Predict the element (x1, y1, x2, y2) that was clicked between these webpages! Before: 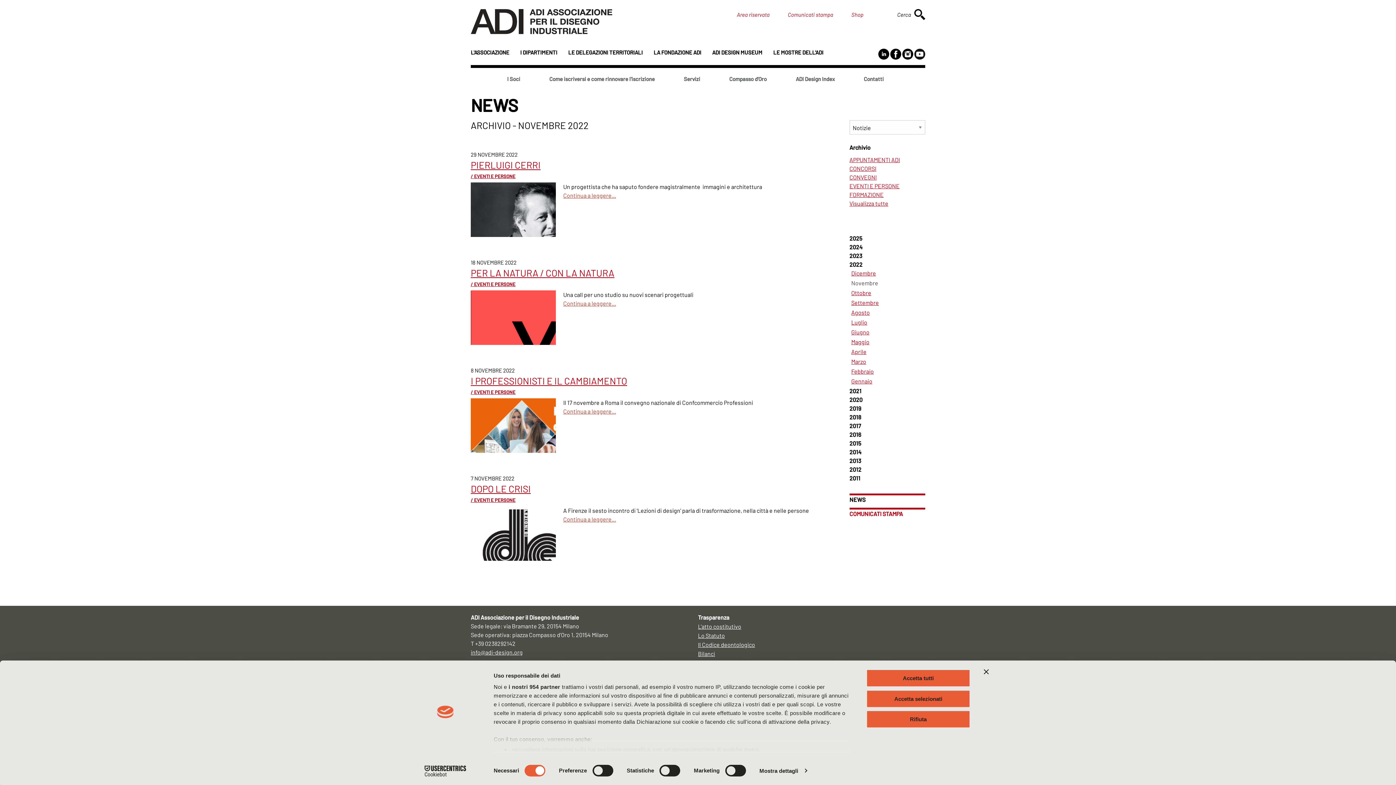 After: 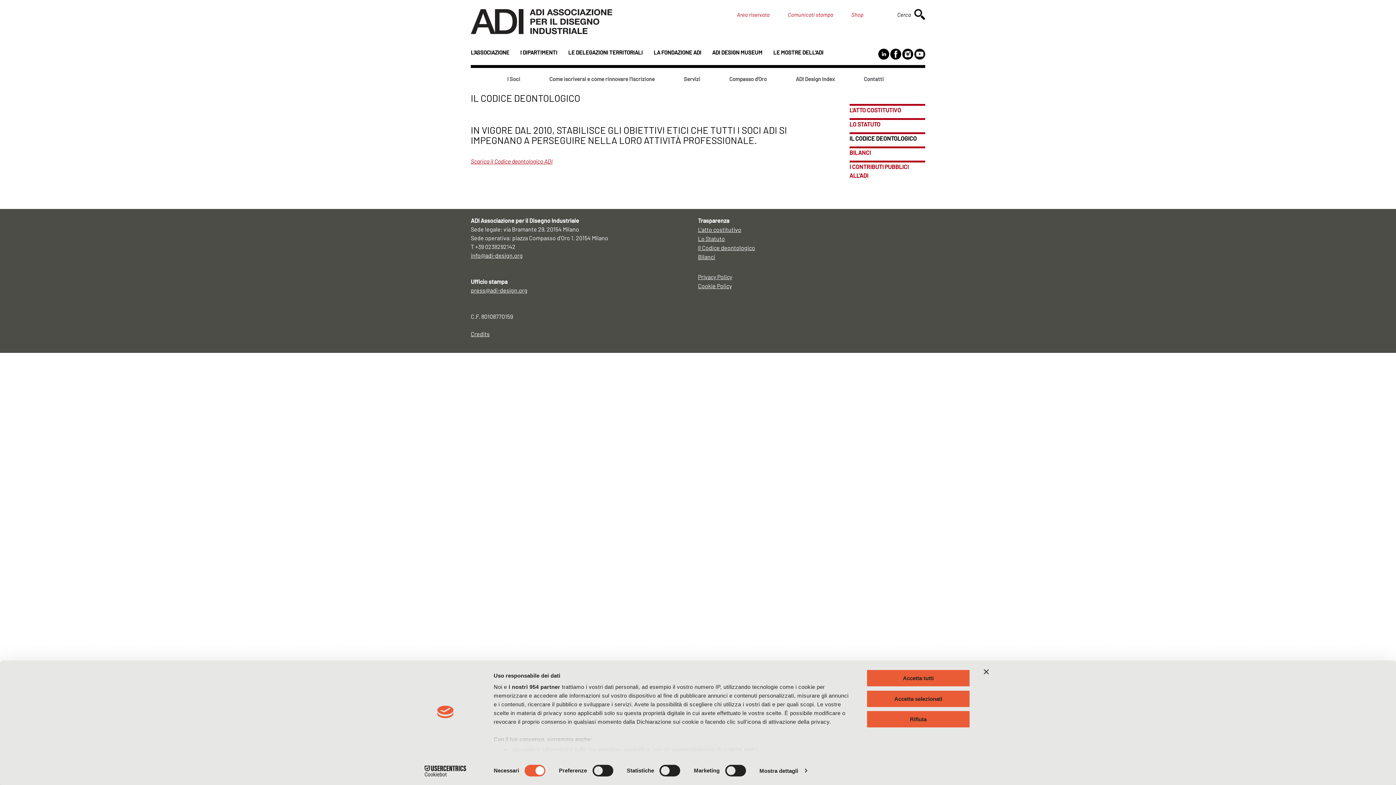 Action: label: Il Codice deontologico bbox: (698, 640, 755, 649)